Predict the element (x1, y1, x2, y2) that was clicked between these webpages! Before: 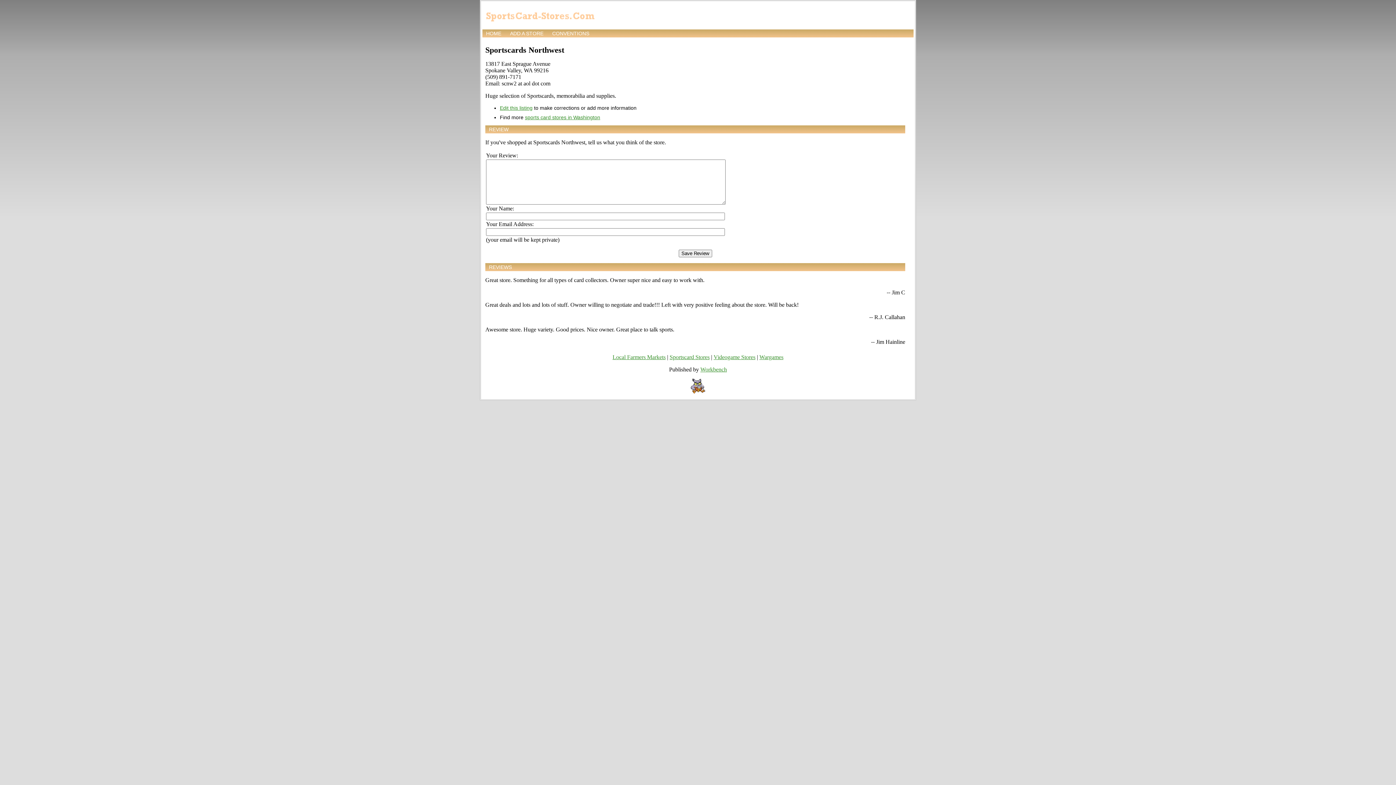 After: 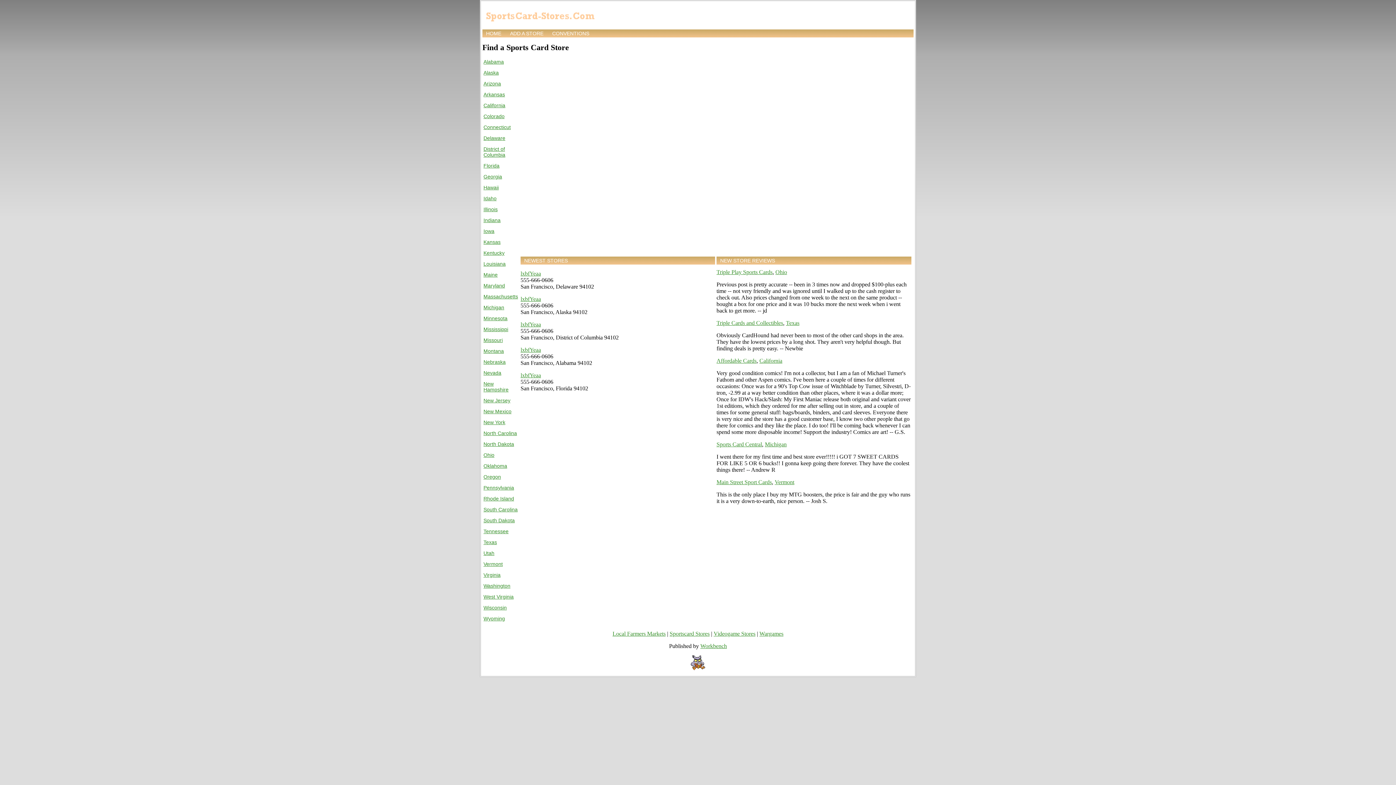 Action: label: Sportscard Stores bbox: (669, 354, 709, 360)